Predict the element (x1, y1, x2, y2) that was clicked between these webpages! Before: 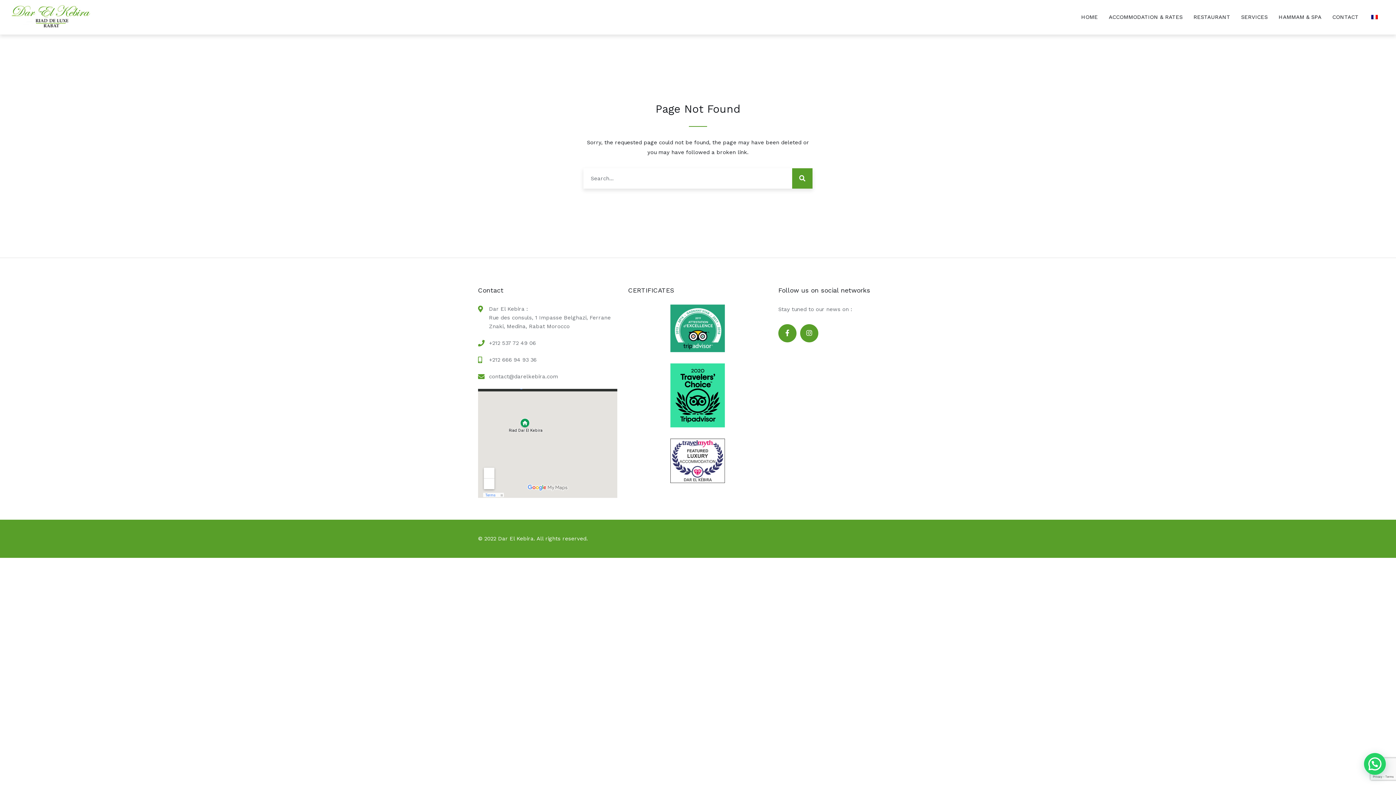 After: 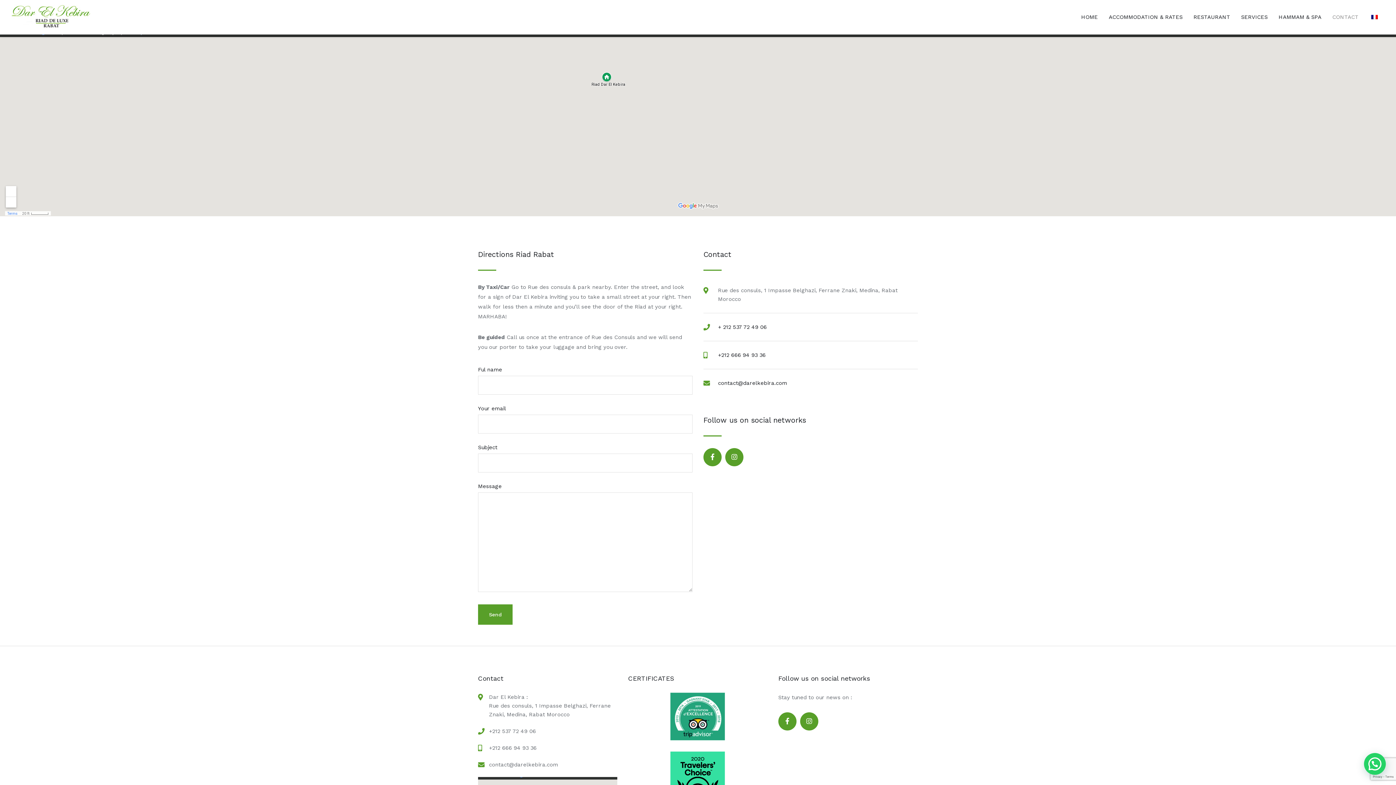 Action: bbox: (1327, 0, 1364, 34) label: CONTACT